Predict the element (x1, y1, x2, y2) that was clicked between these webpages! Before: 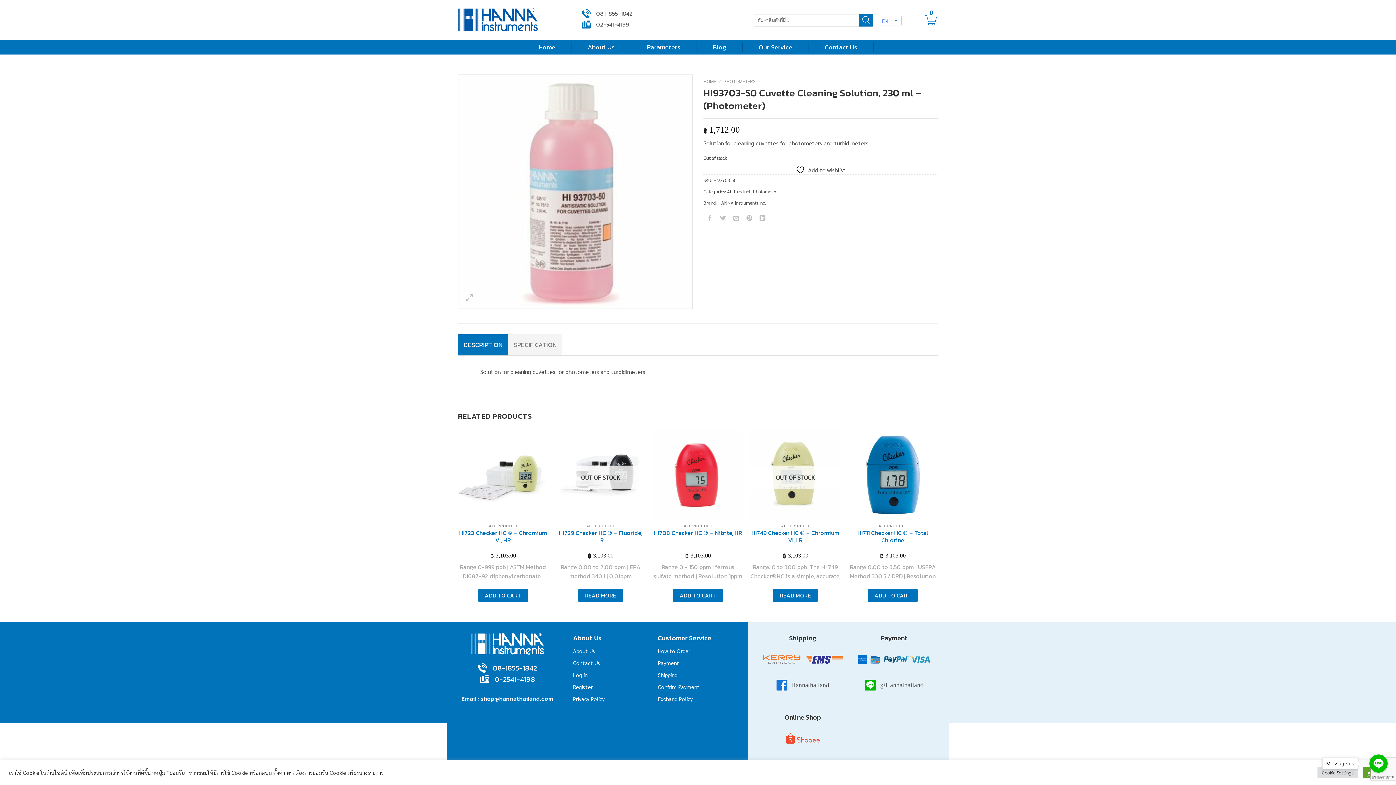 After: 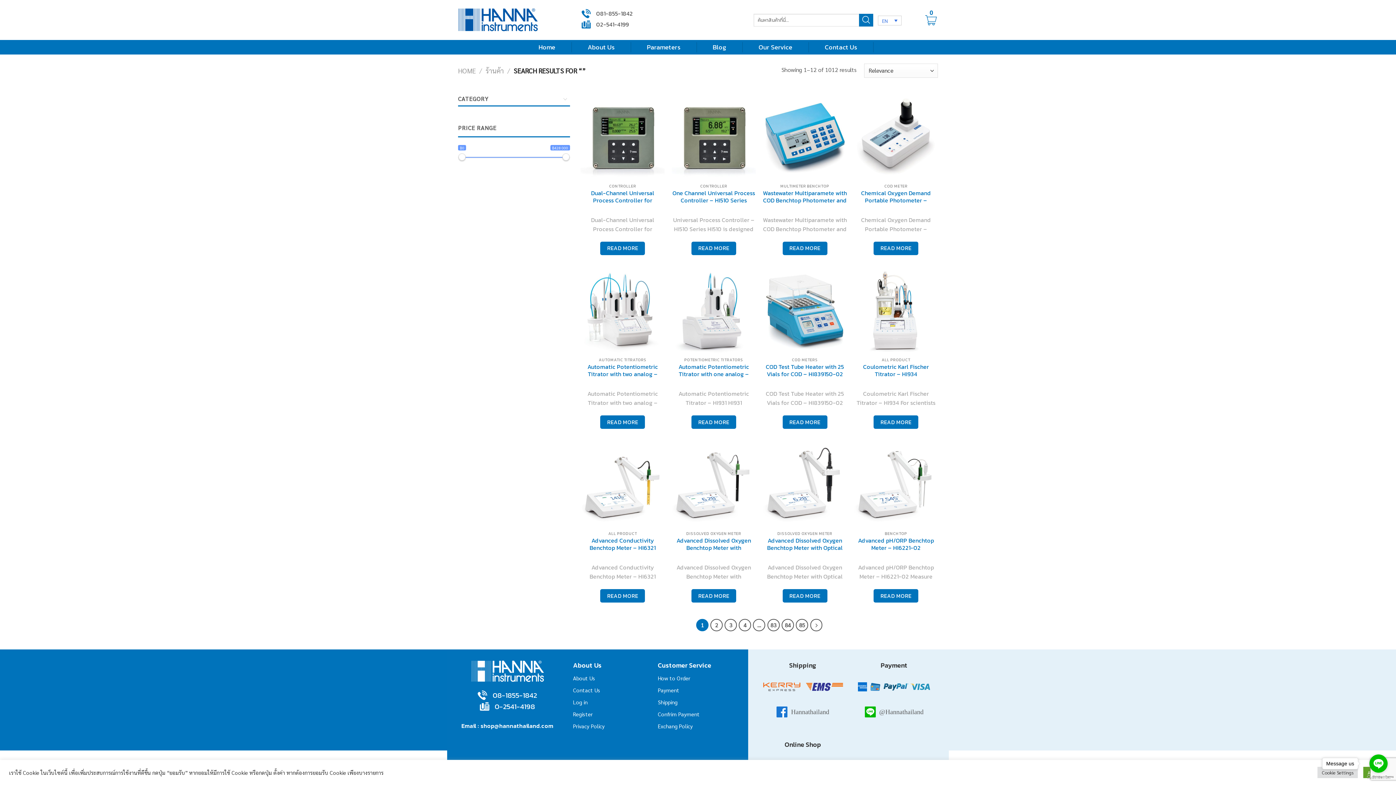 Action: bbox: (859, 13, 873, 26) label: Submit